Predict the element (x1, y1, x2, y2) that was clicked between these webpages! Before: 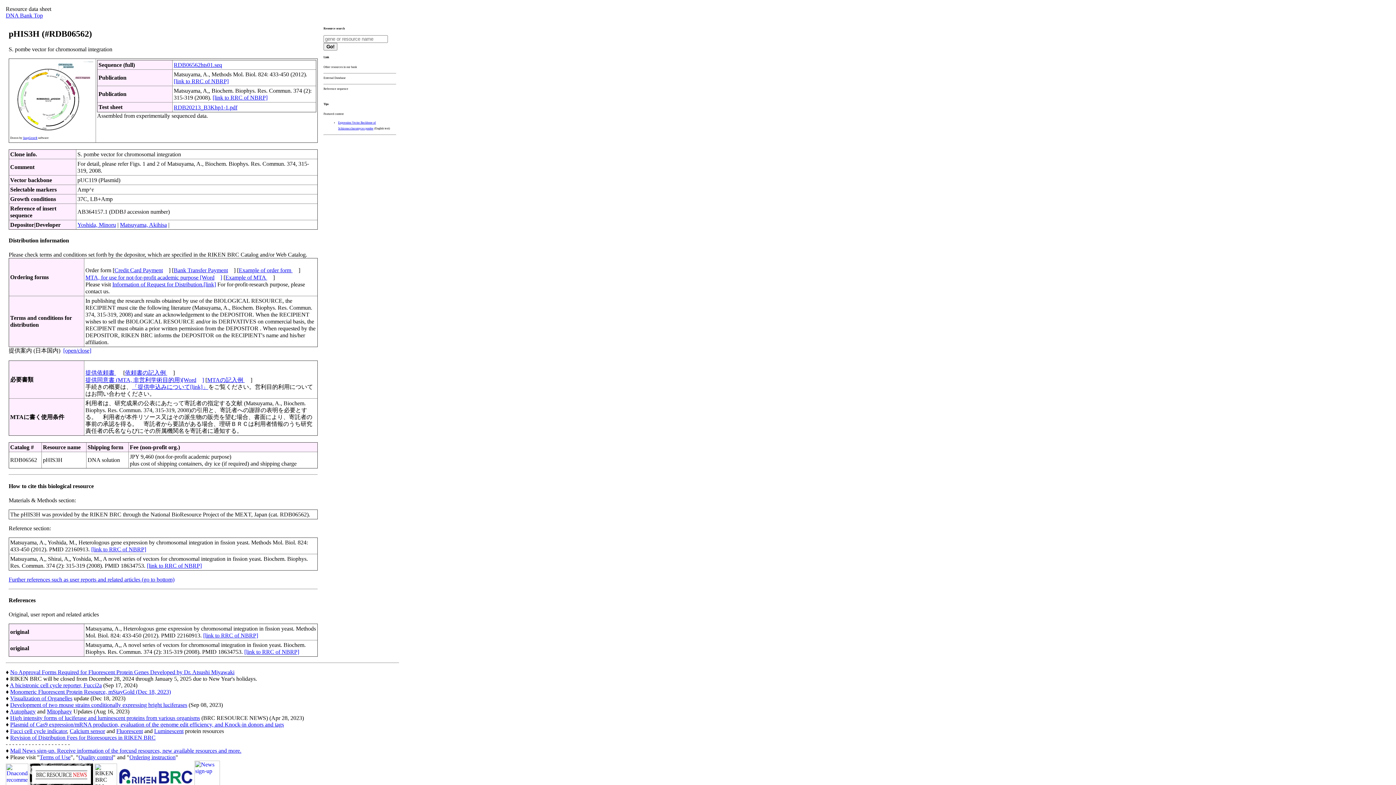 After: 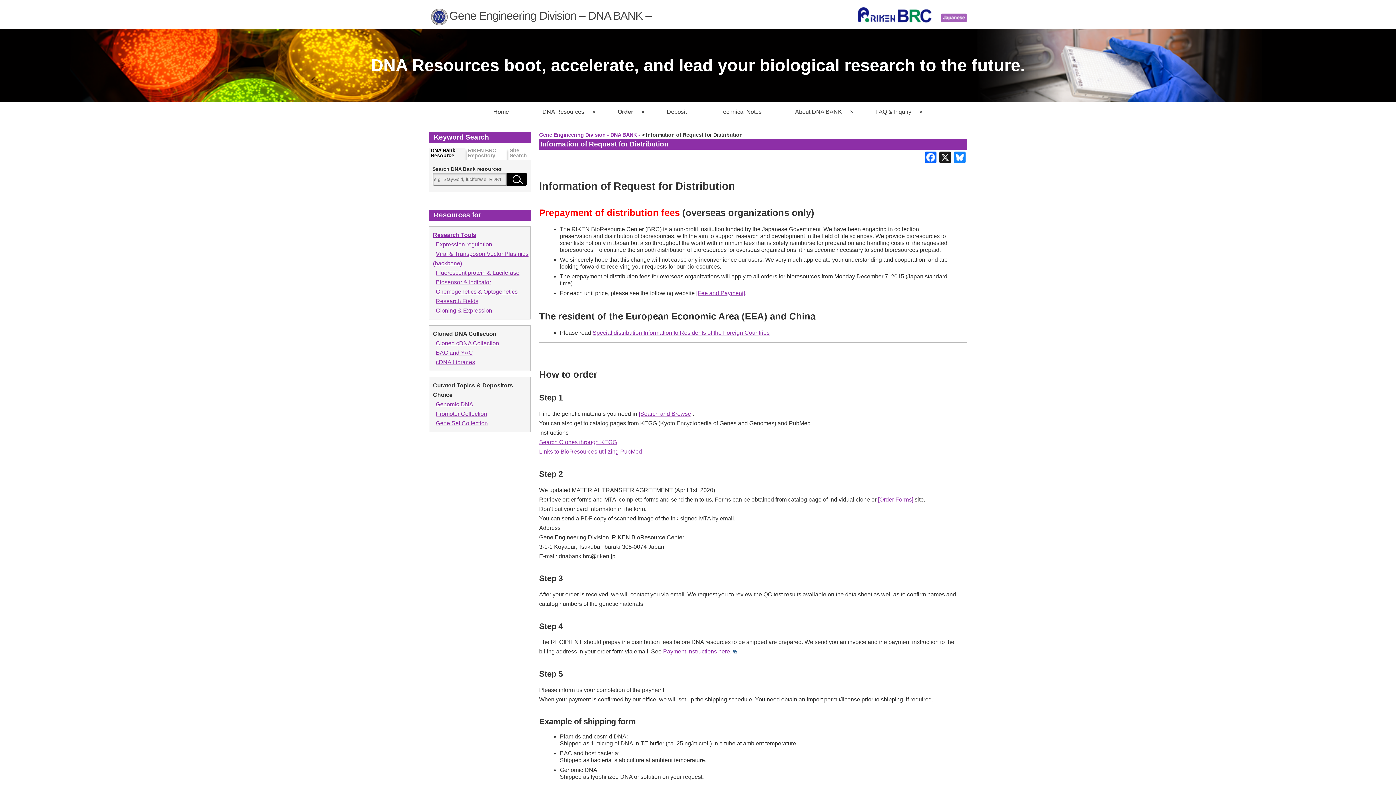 Action: bbox: (129, 754, 175, 760) label: Ordering instruction